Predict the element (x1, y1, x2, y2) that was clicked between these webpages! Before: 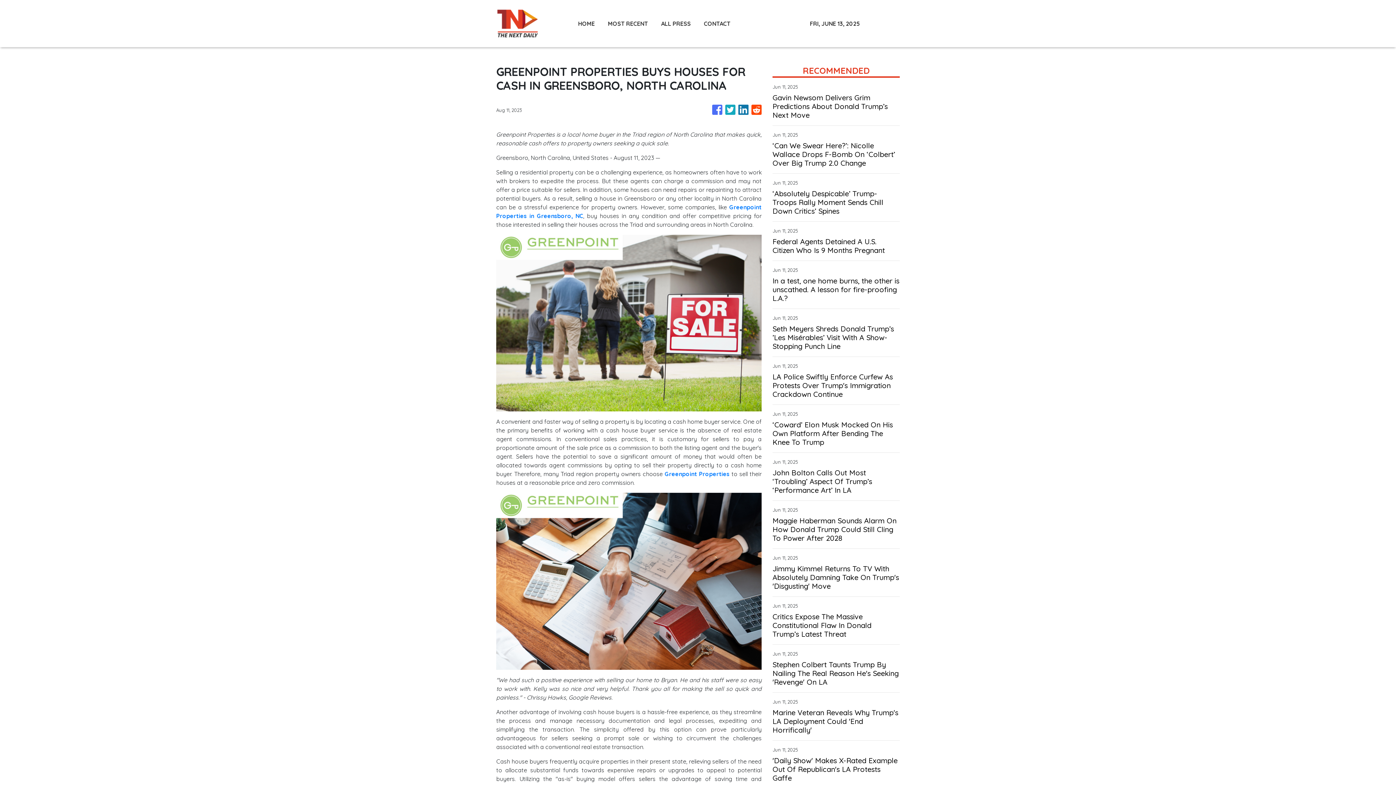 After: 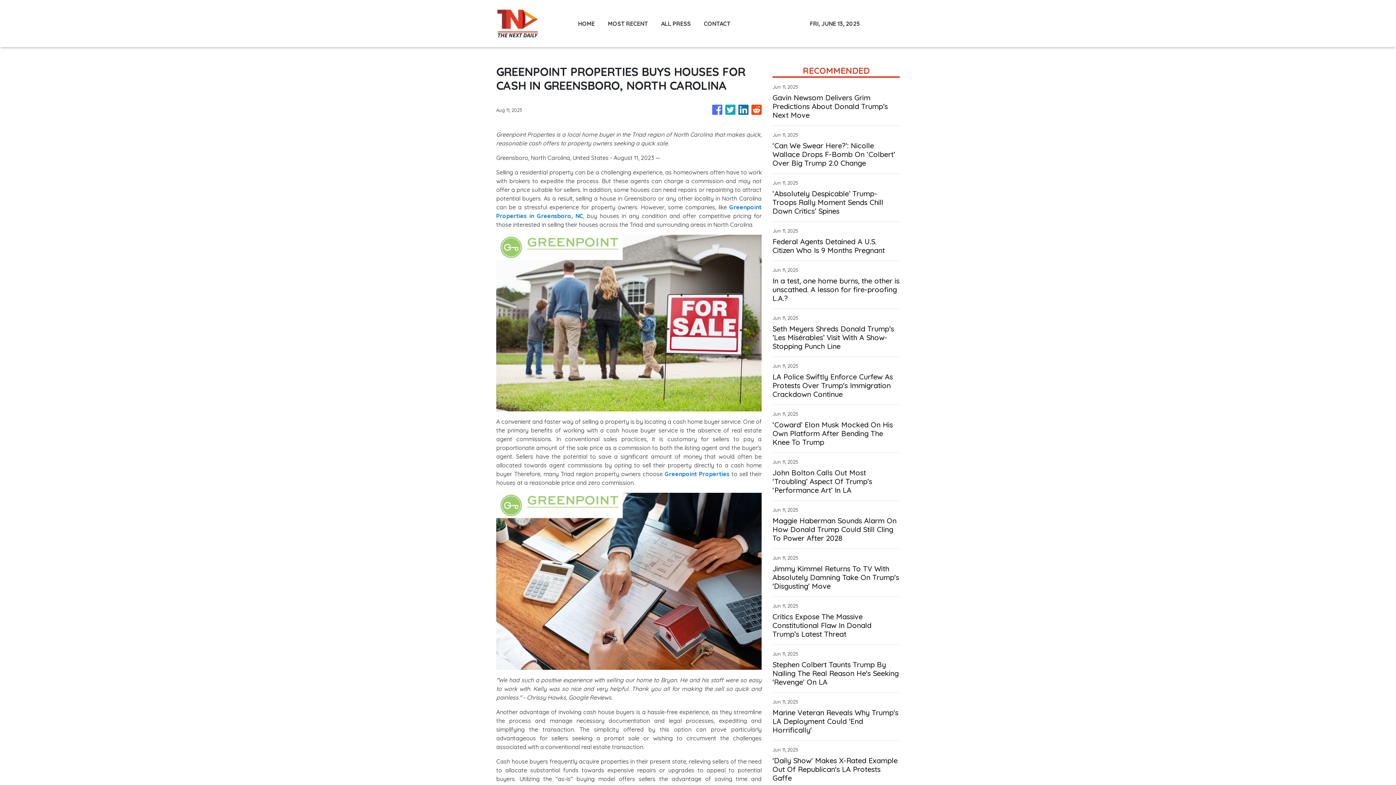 Action: bbox: (751, 101, 761, 118)